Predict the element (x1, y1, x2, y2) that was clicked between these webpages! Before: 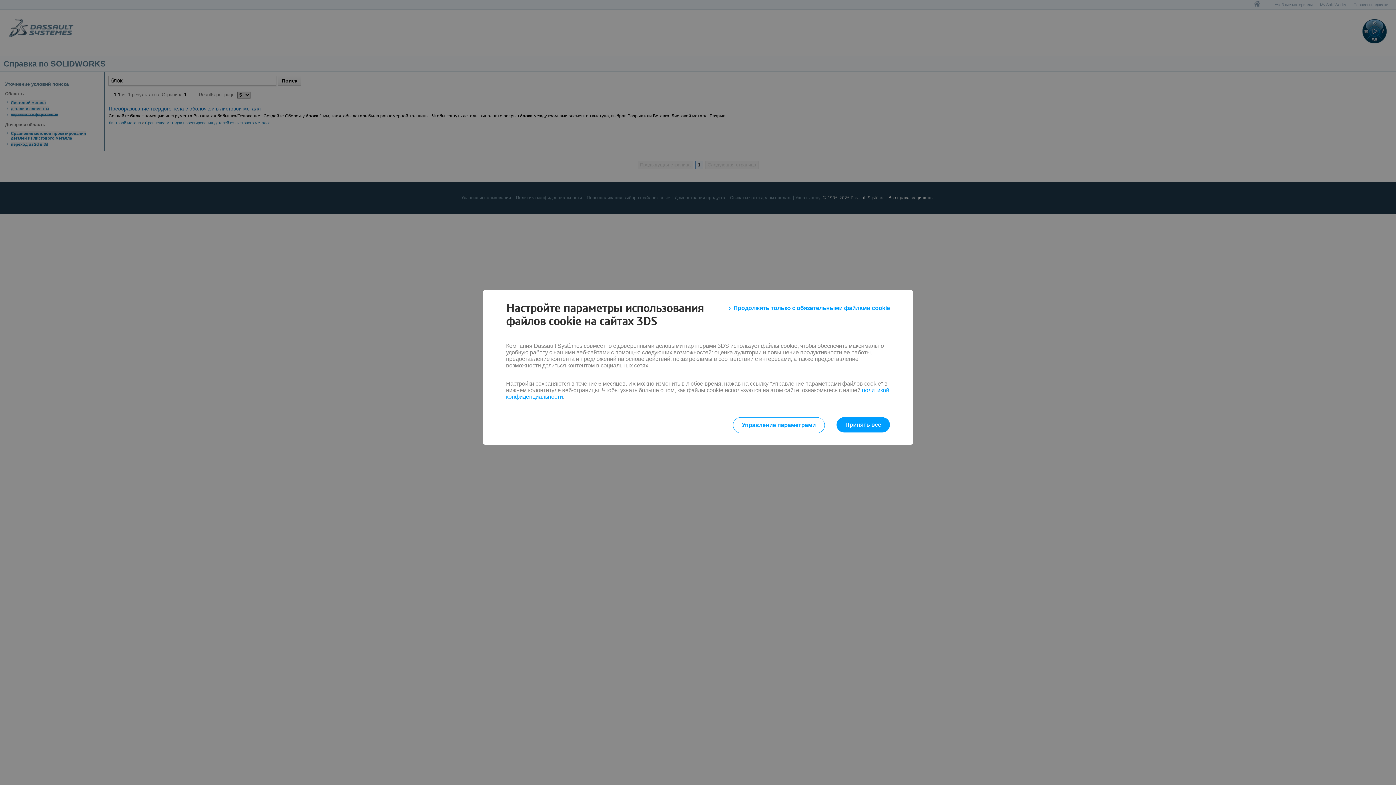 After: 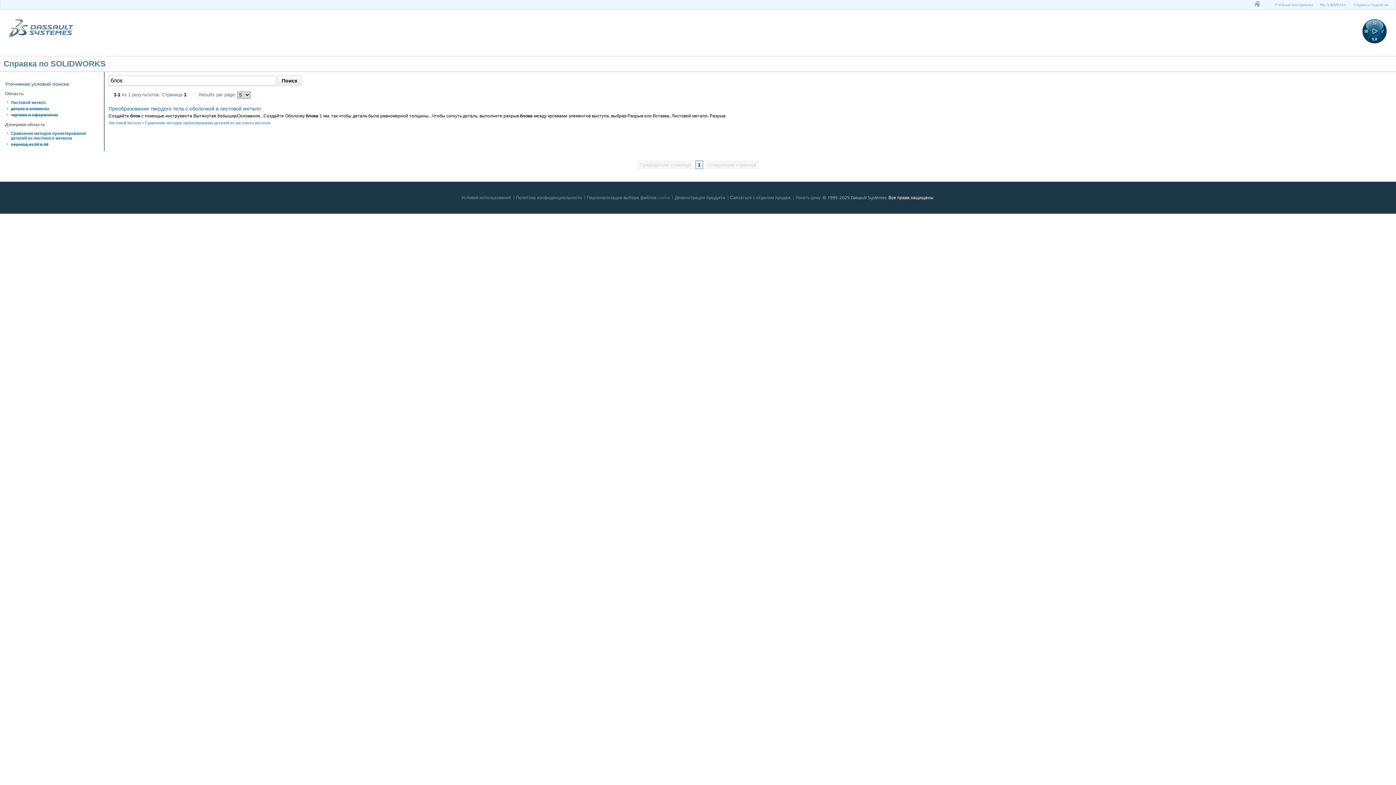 Action: label: Принять все bbox: (836, 417, 890, 432)